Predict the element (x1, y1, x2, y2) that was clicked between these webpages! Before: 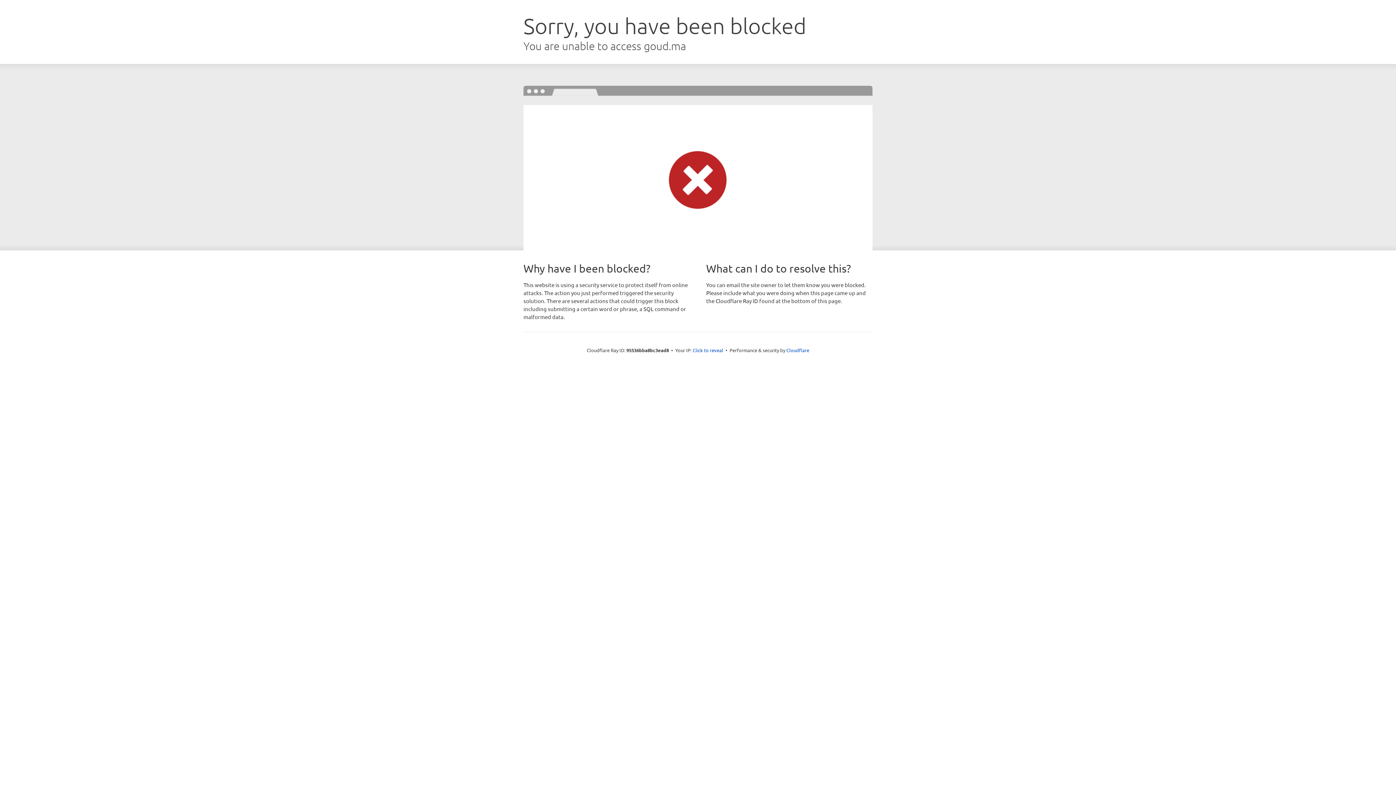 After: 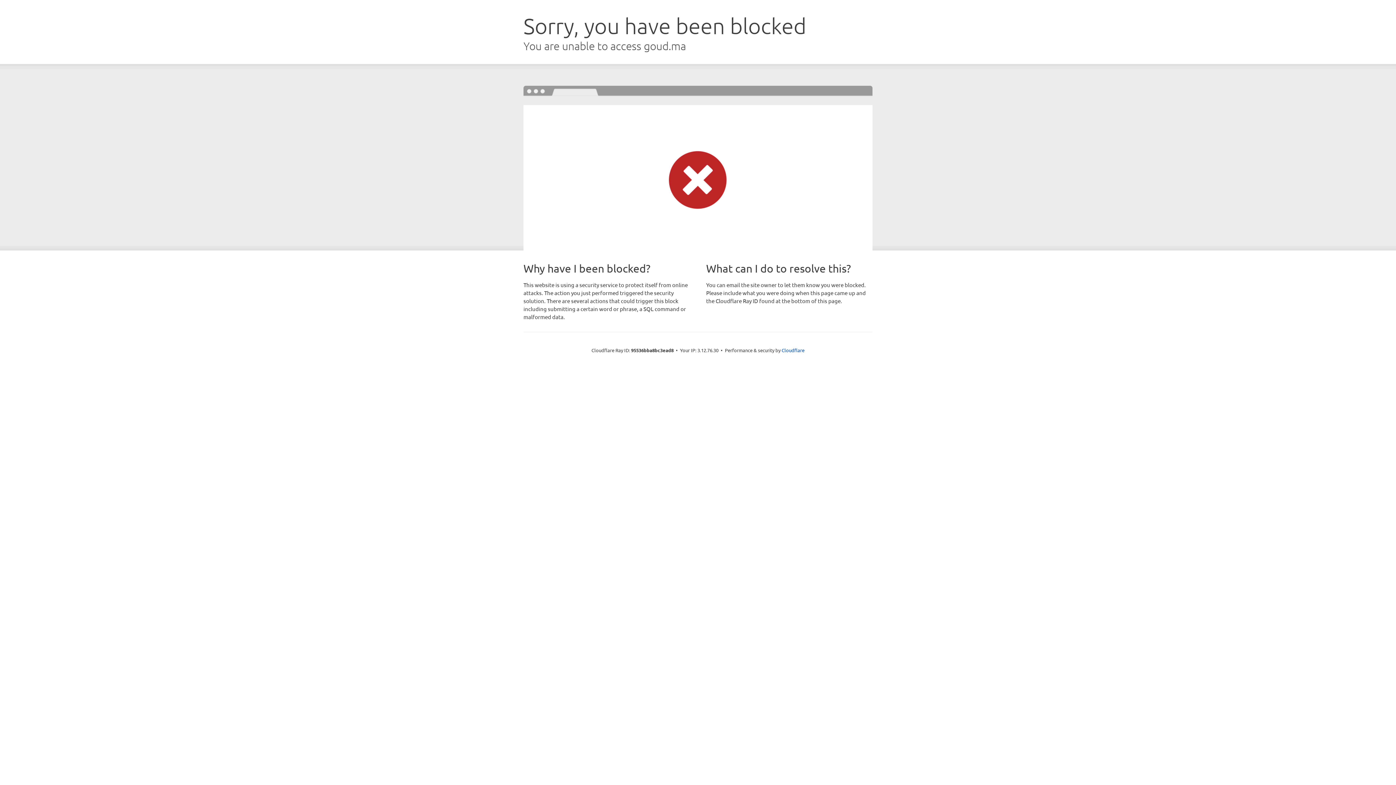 Action: label: Click to reveal bbox: (692, 346, 723, 353)